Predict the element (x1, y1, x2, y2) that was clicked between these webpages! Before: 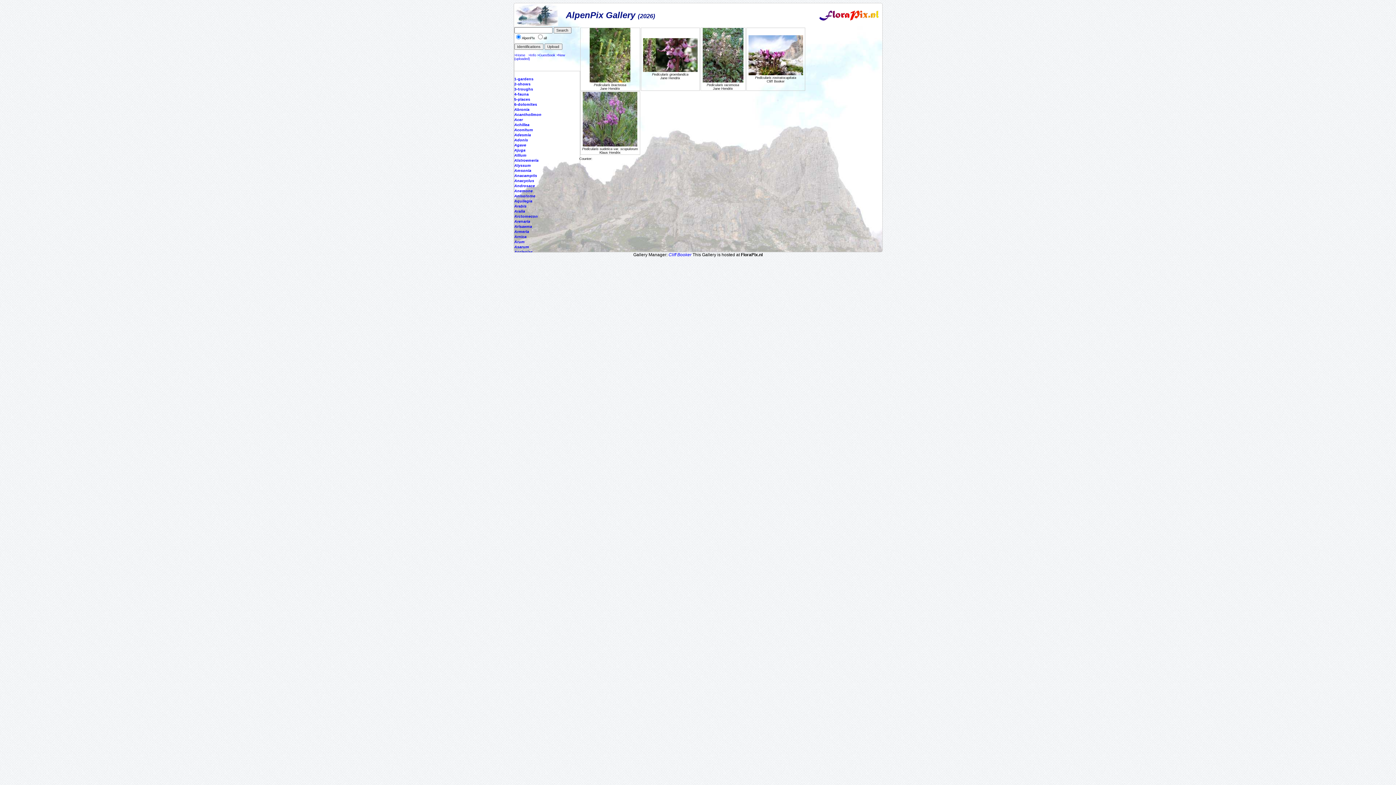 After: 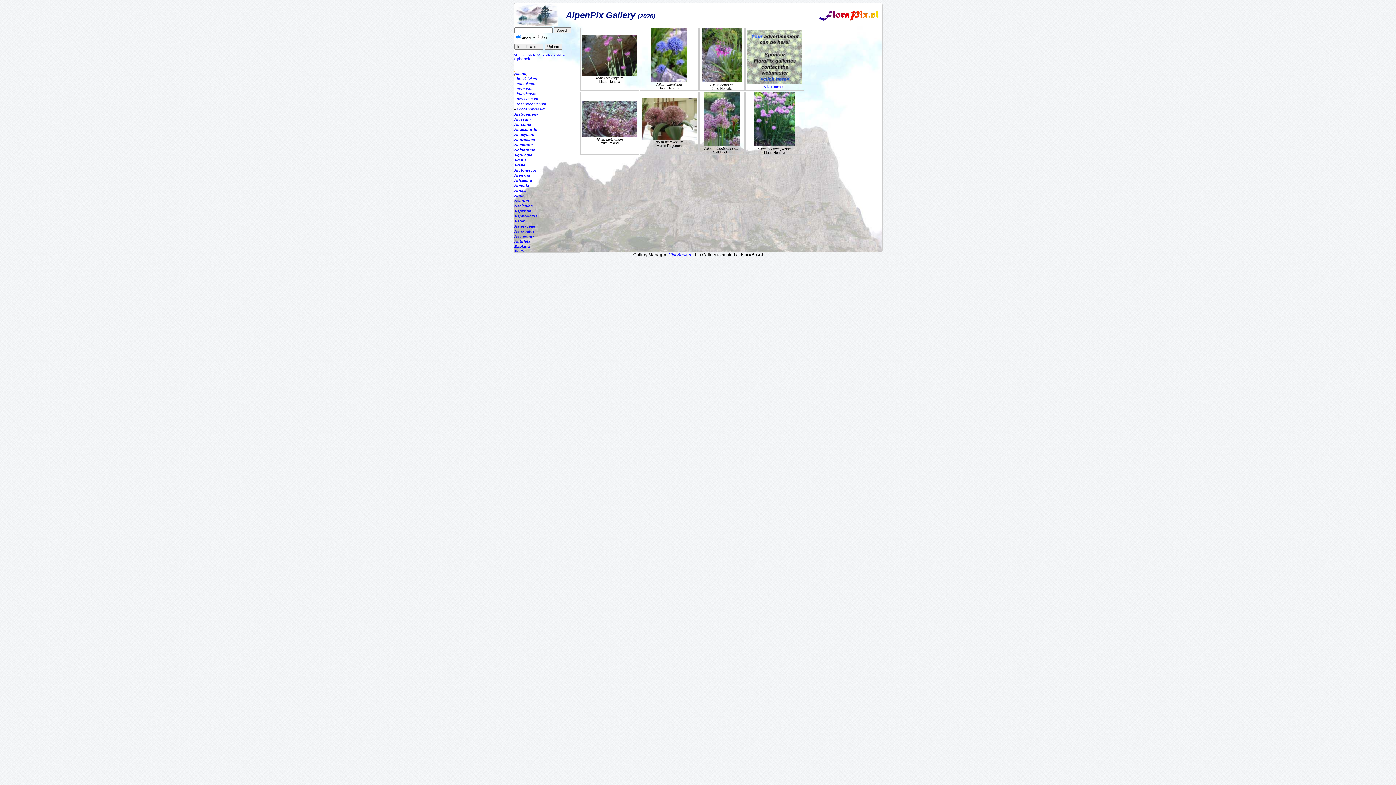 Action: bbox: (514, 153, 526, 157) label: Allium